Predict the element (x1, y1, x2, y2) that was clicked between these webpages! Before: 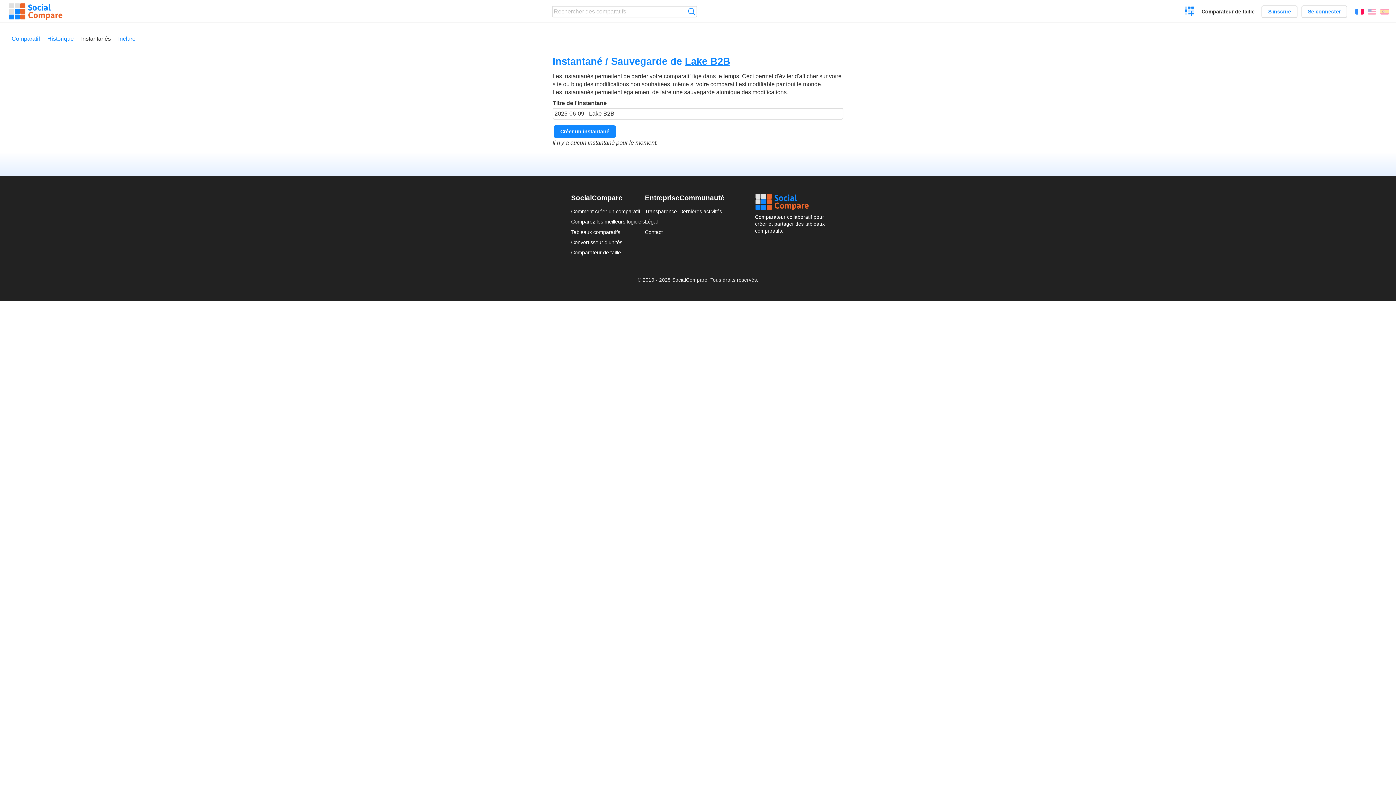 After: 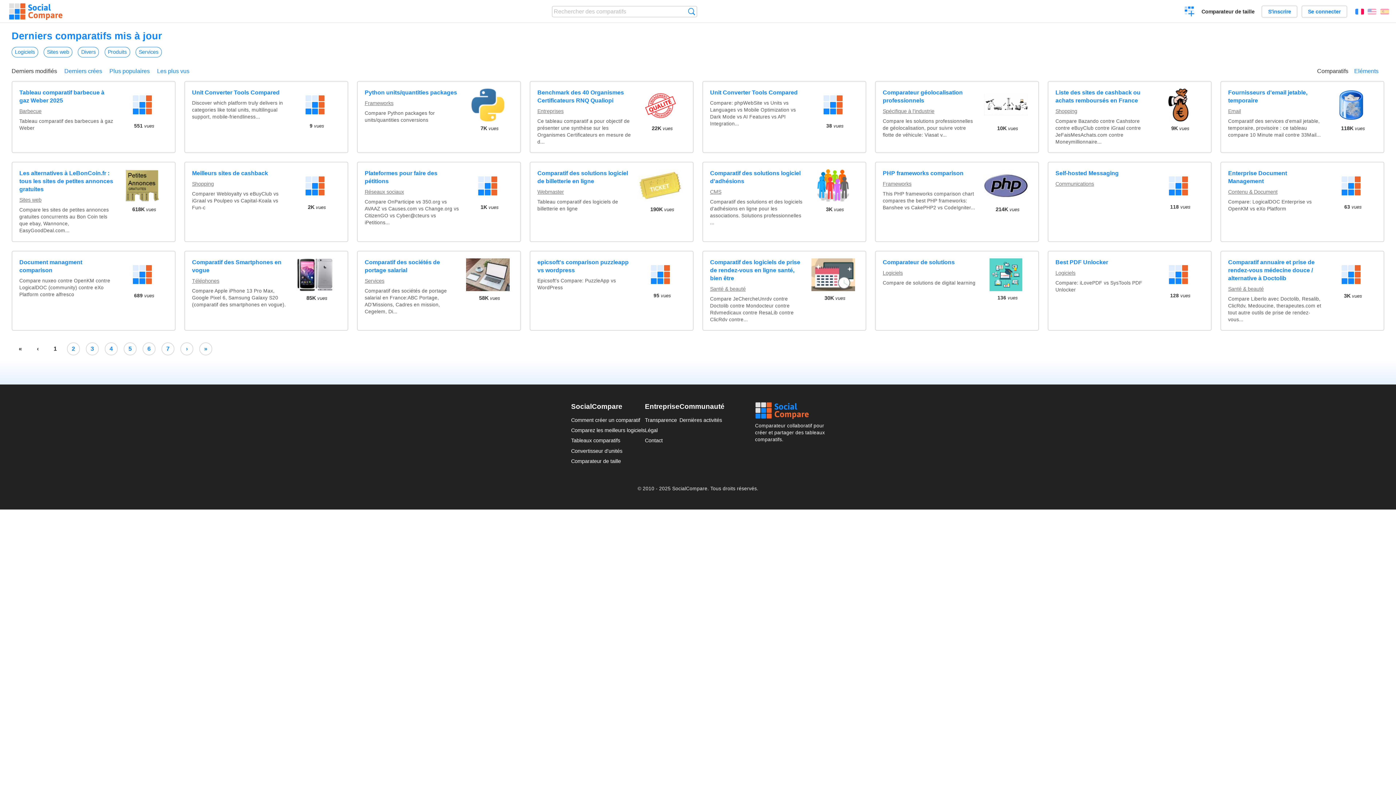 Action: bbox: (571, 229, 620, 235) label: Tableaux comparatifs